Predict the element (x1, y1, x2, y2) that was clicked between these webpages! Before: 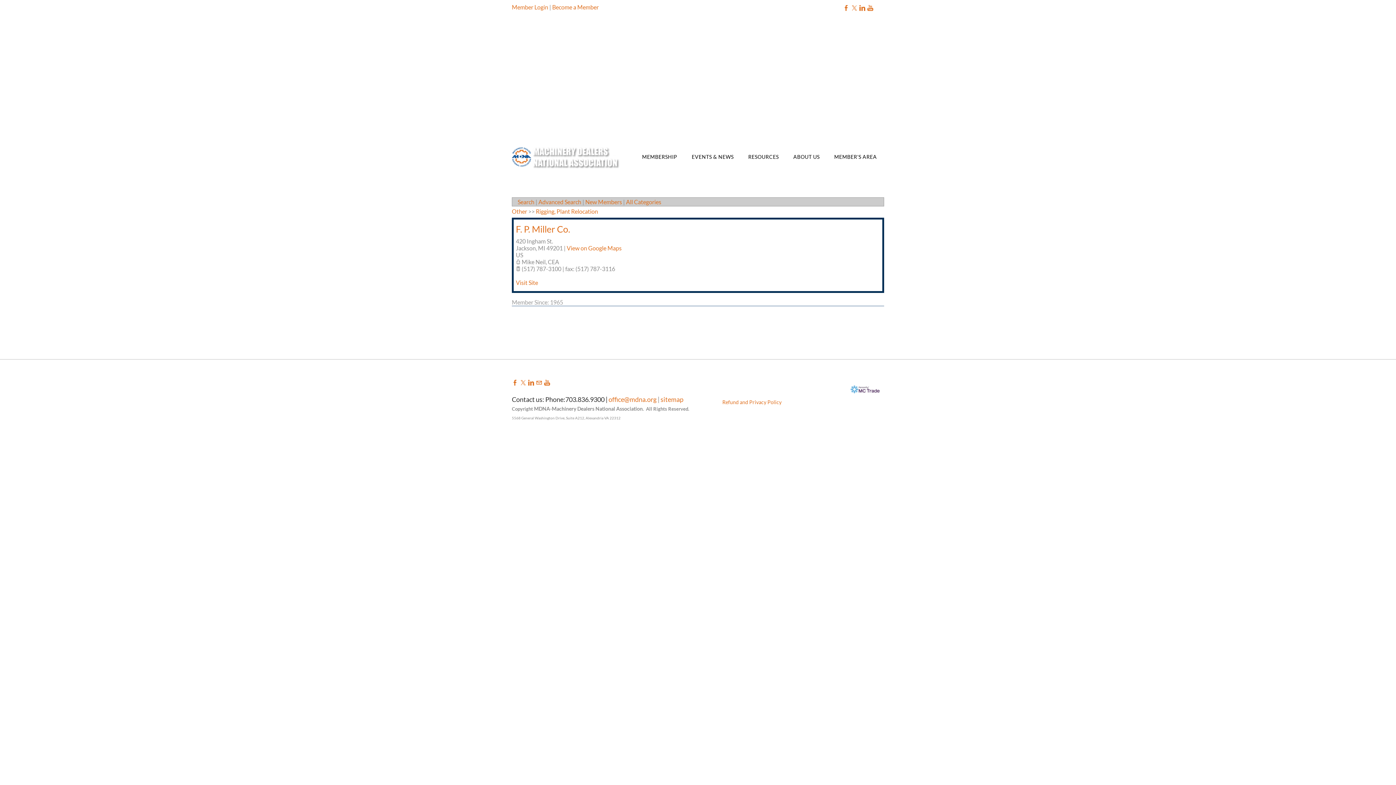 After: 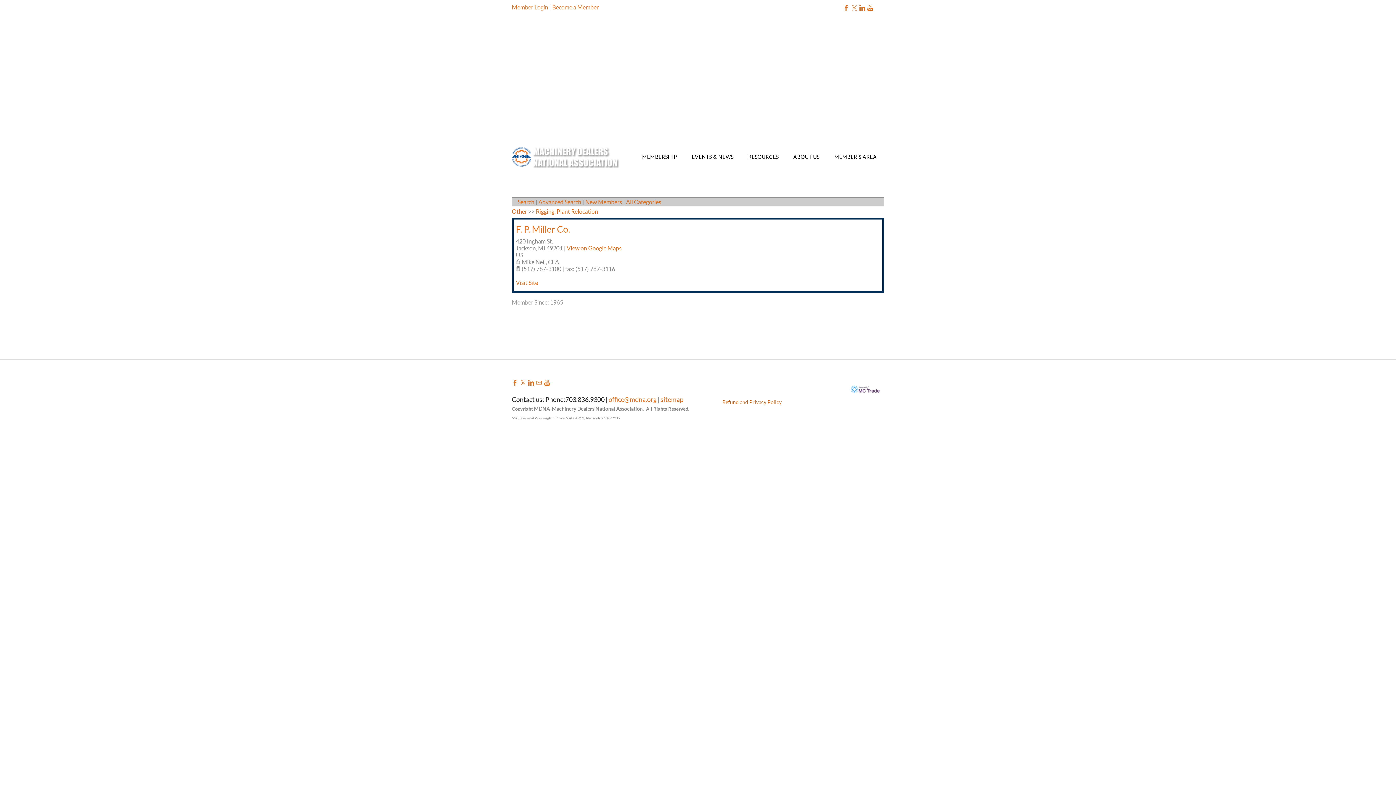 Action: label: Refund and Privacy Policy bbox: (722, 399, 781, 405)